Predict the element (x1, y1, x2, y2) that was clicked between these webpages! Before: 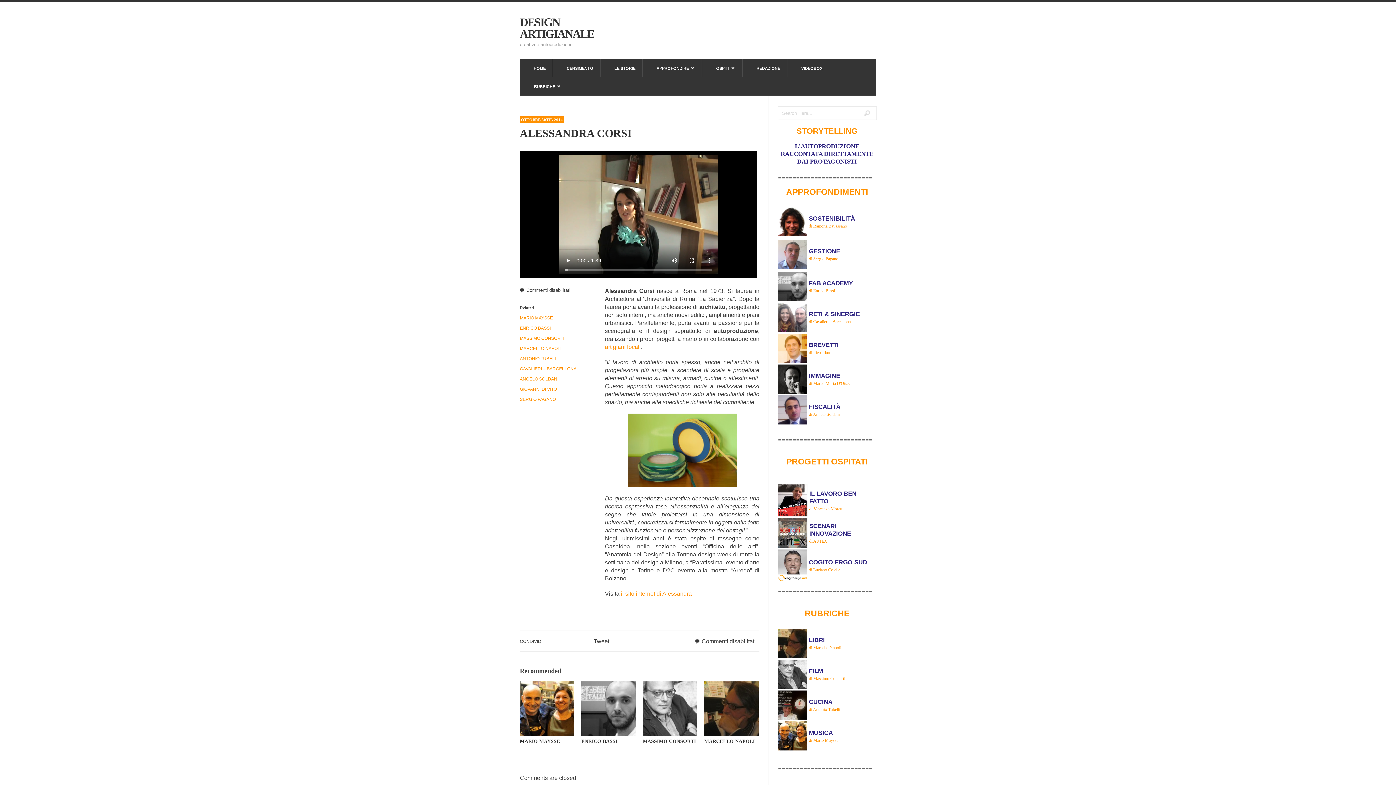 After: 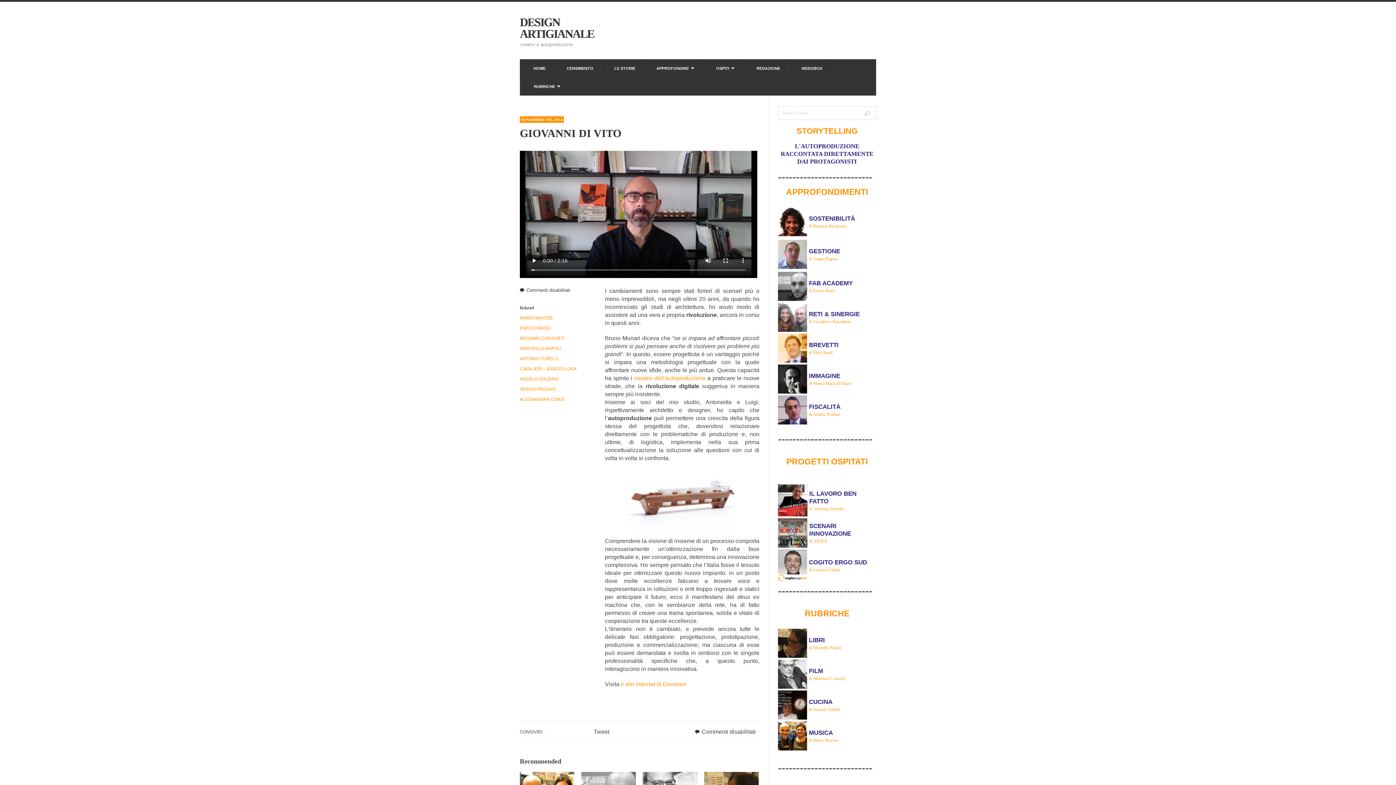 Action: bbox: (520, 386, 557, 392) label: GIOVANNI DI VITO